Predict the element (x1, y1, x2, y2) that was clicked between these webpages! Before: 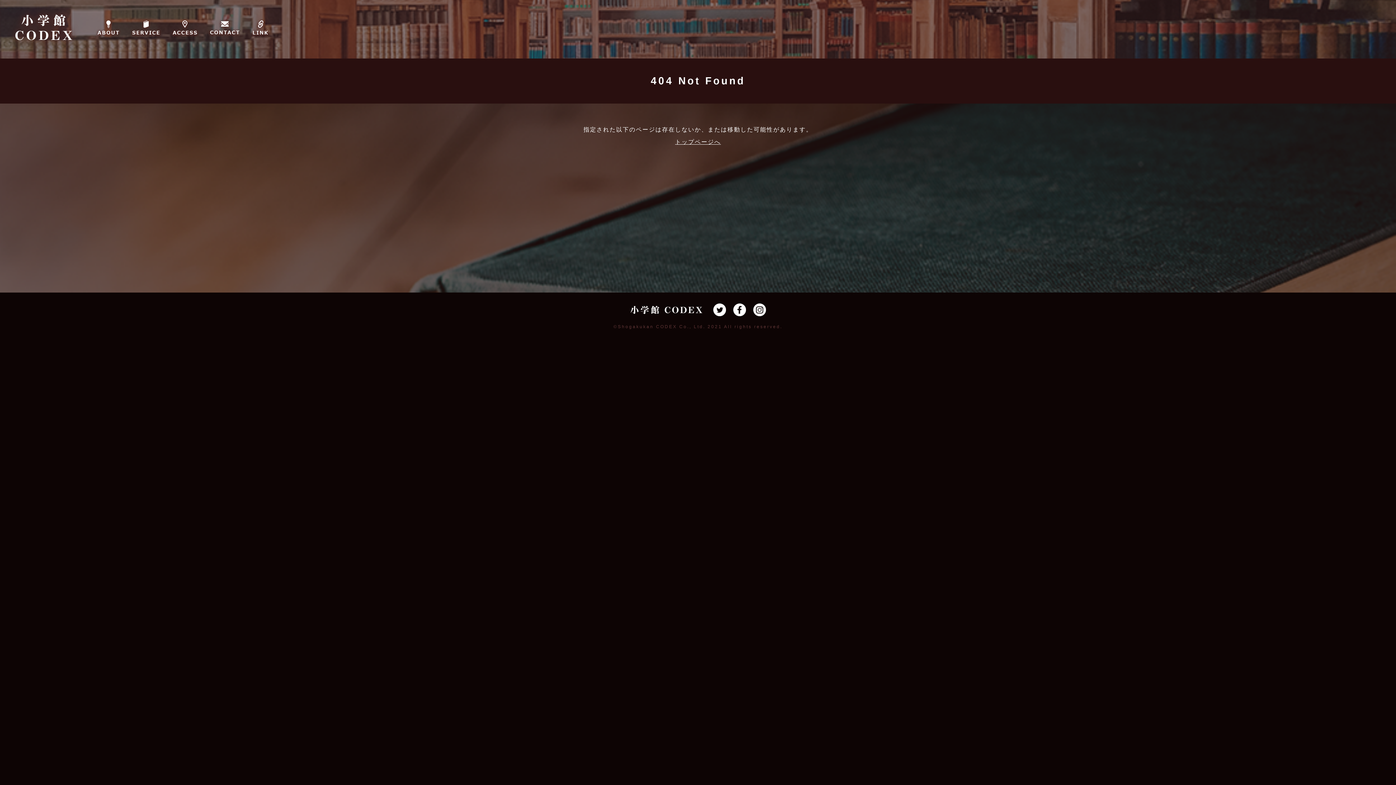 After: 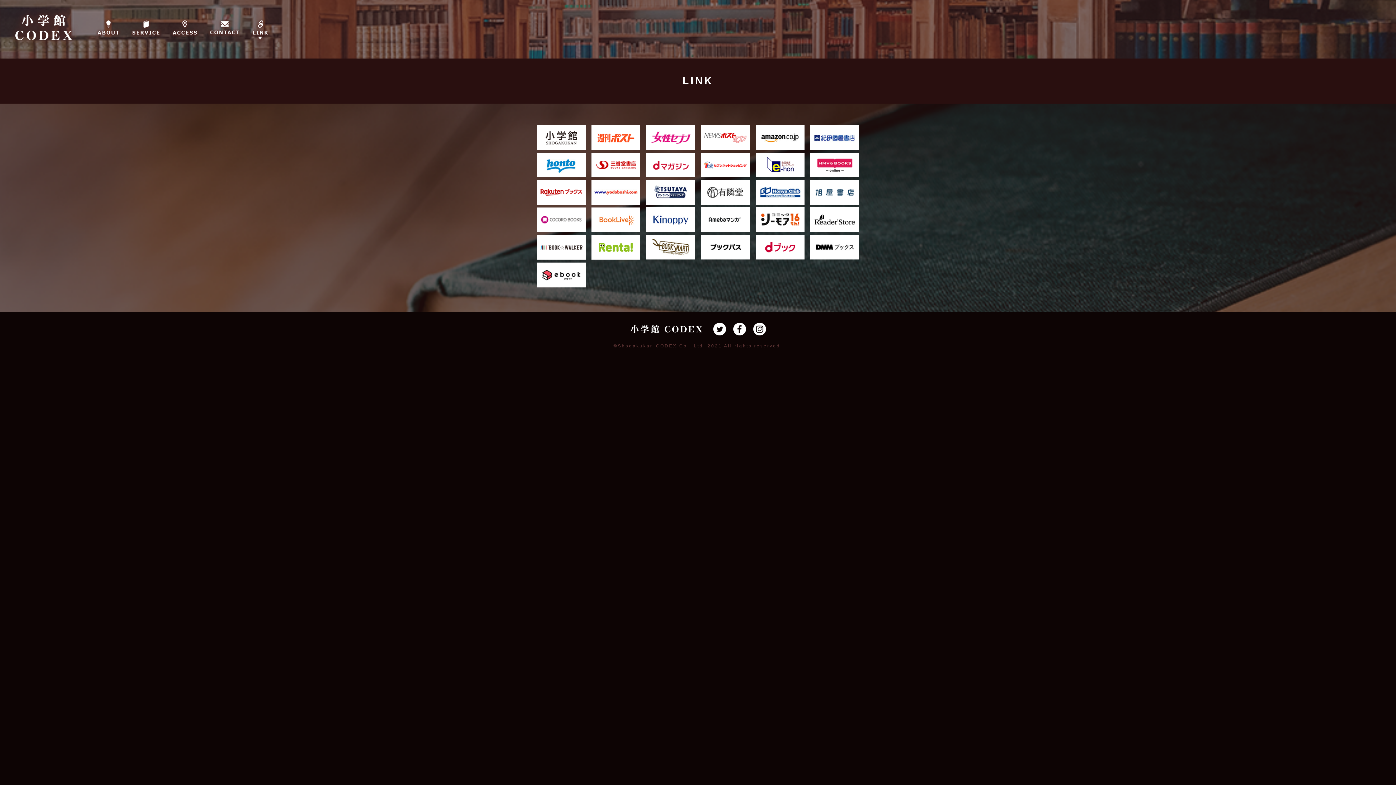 Action: bbox: (246, 14, 274, 44)